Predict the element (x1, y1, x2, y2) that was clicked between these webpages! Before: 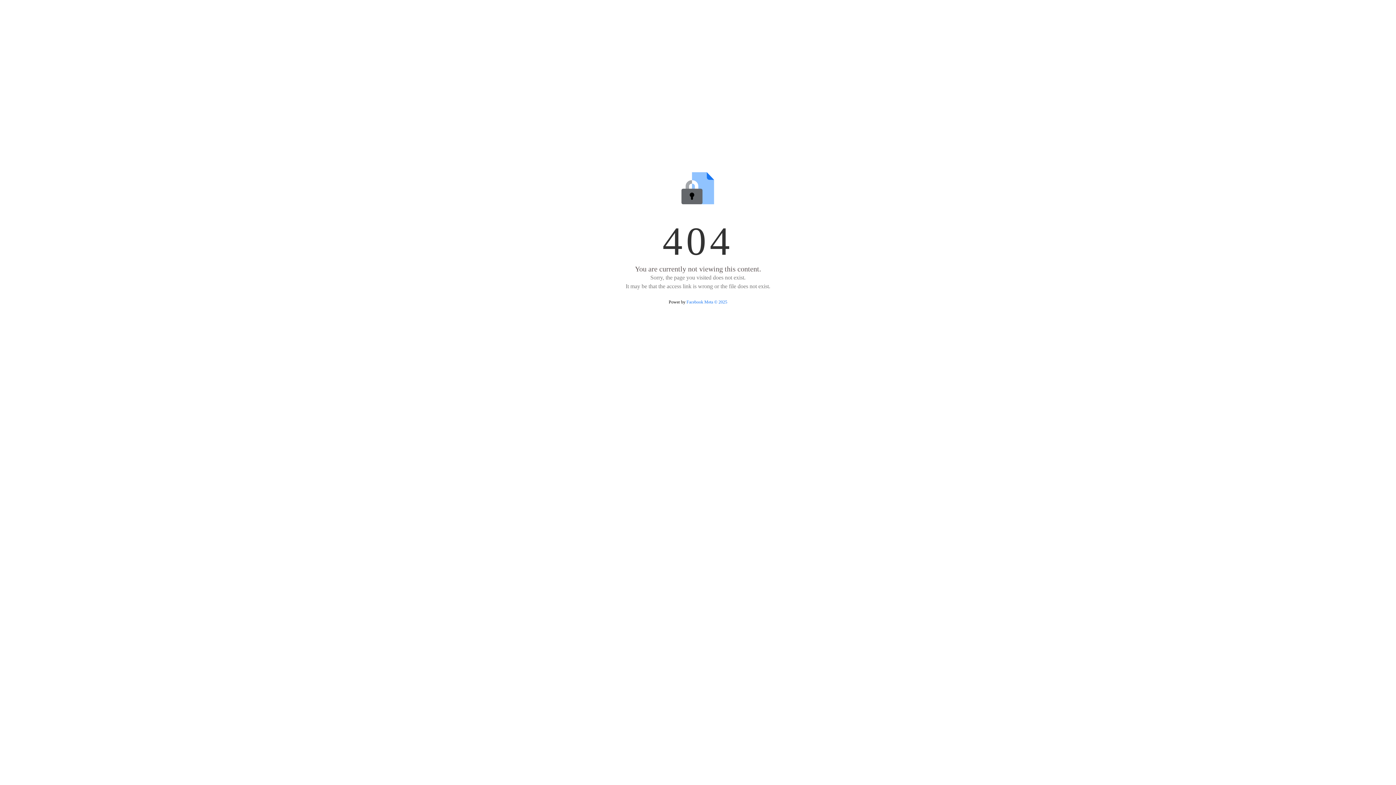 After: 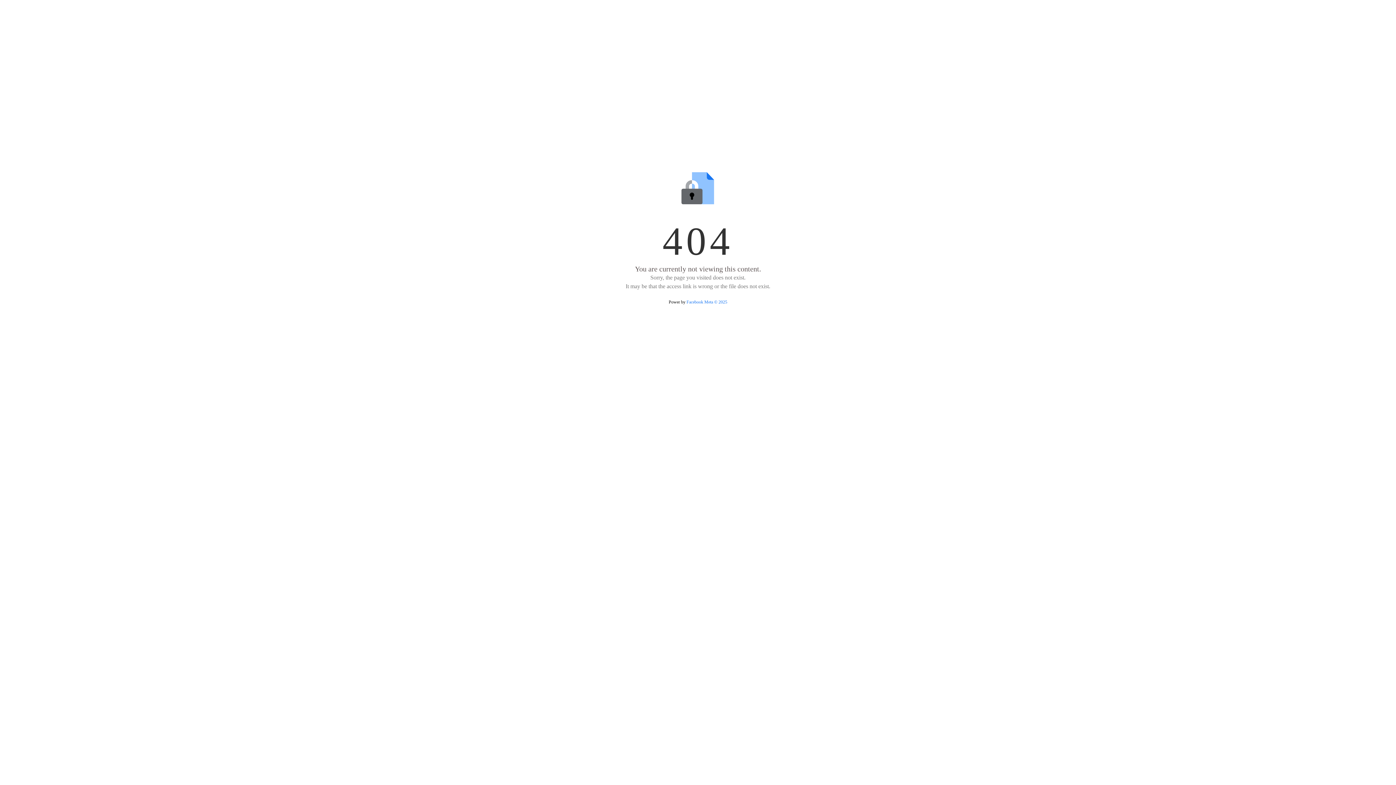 Action: bbox: (686, 299, 727, 304) label: Facebook Meta © 2025